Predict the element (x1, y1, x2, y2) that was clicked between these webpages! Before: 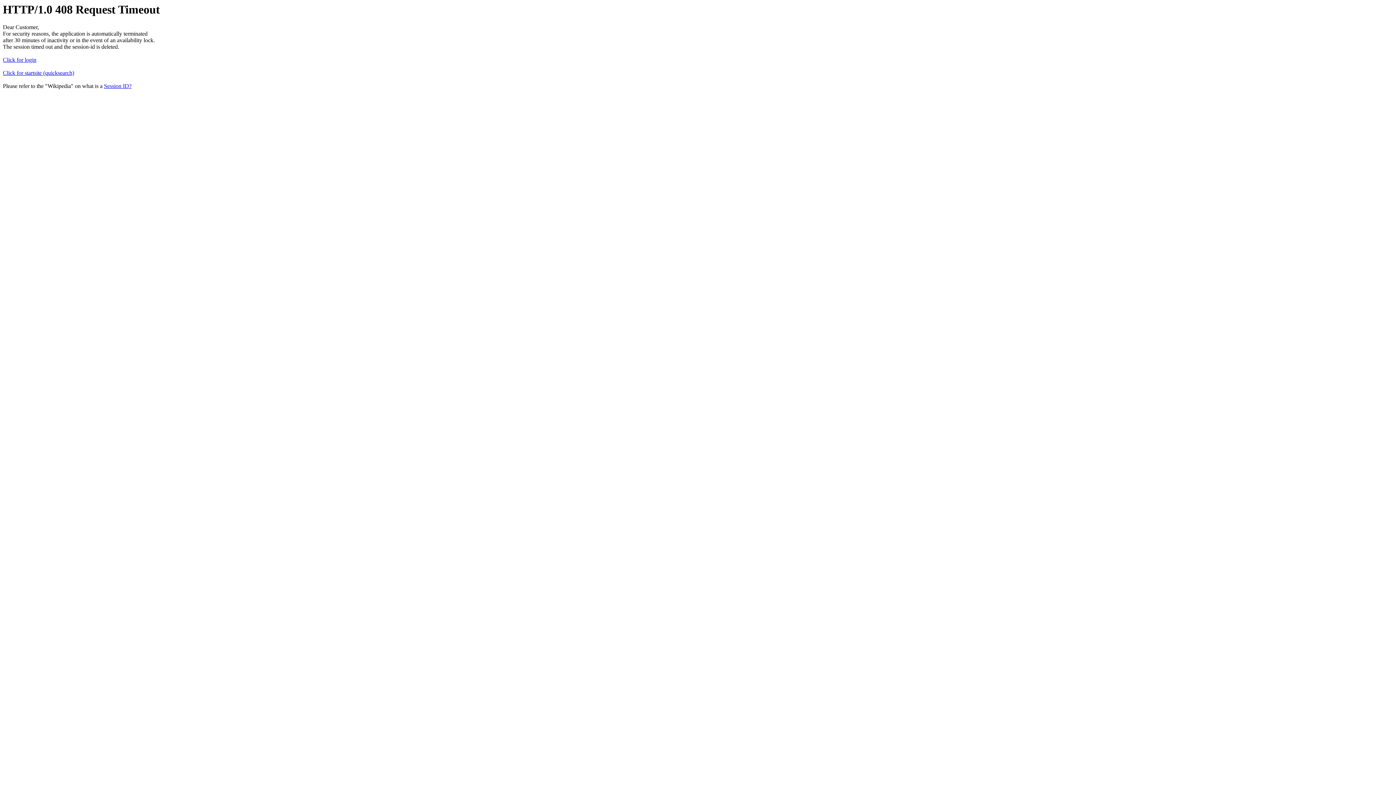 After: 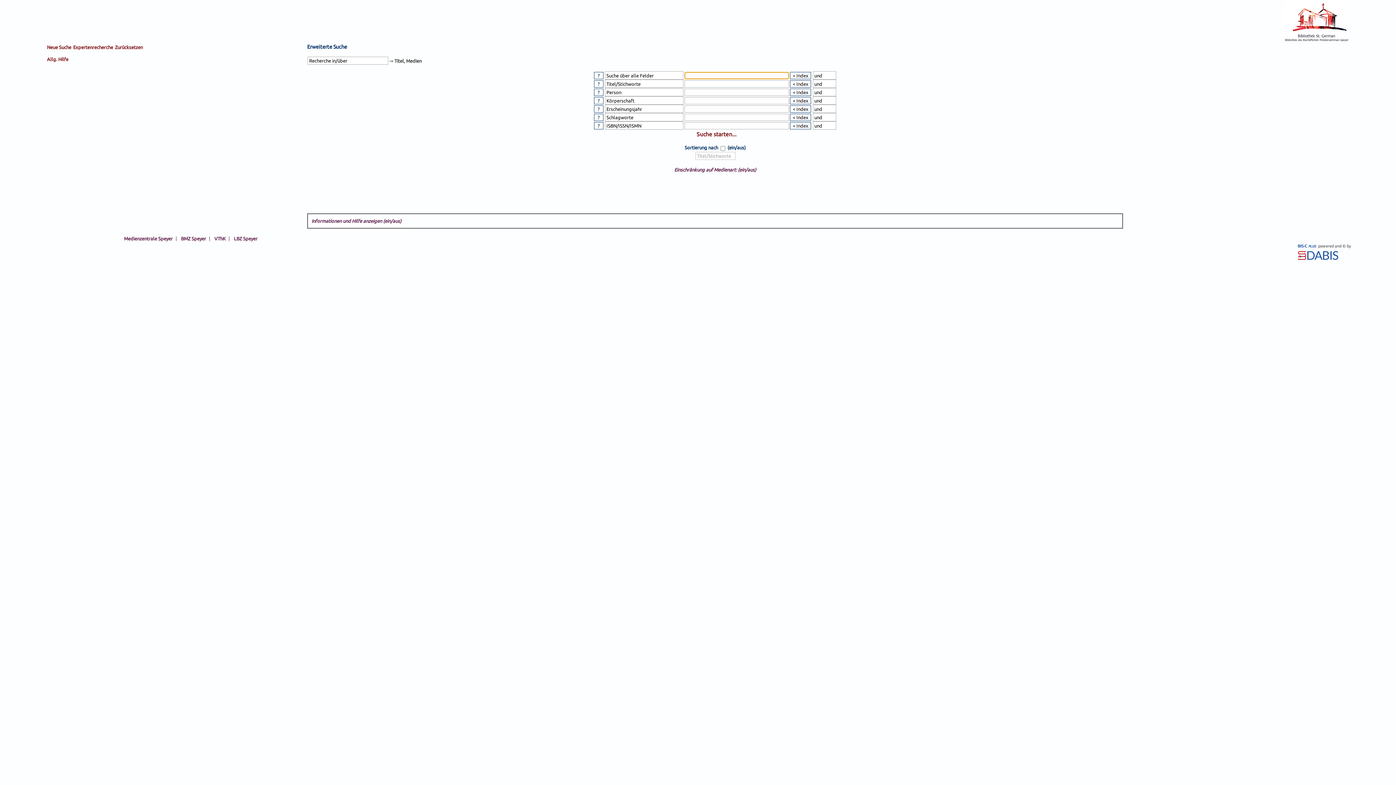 Action: label: Click for startsite (quicksearch) bbox: (2, 69, 74, 76)